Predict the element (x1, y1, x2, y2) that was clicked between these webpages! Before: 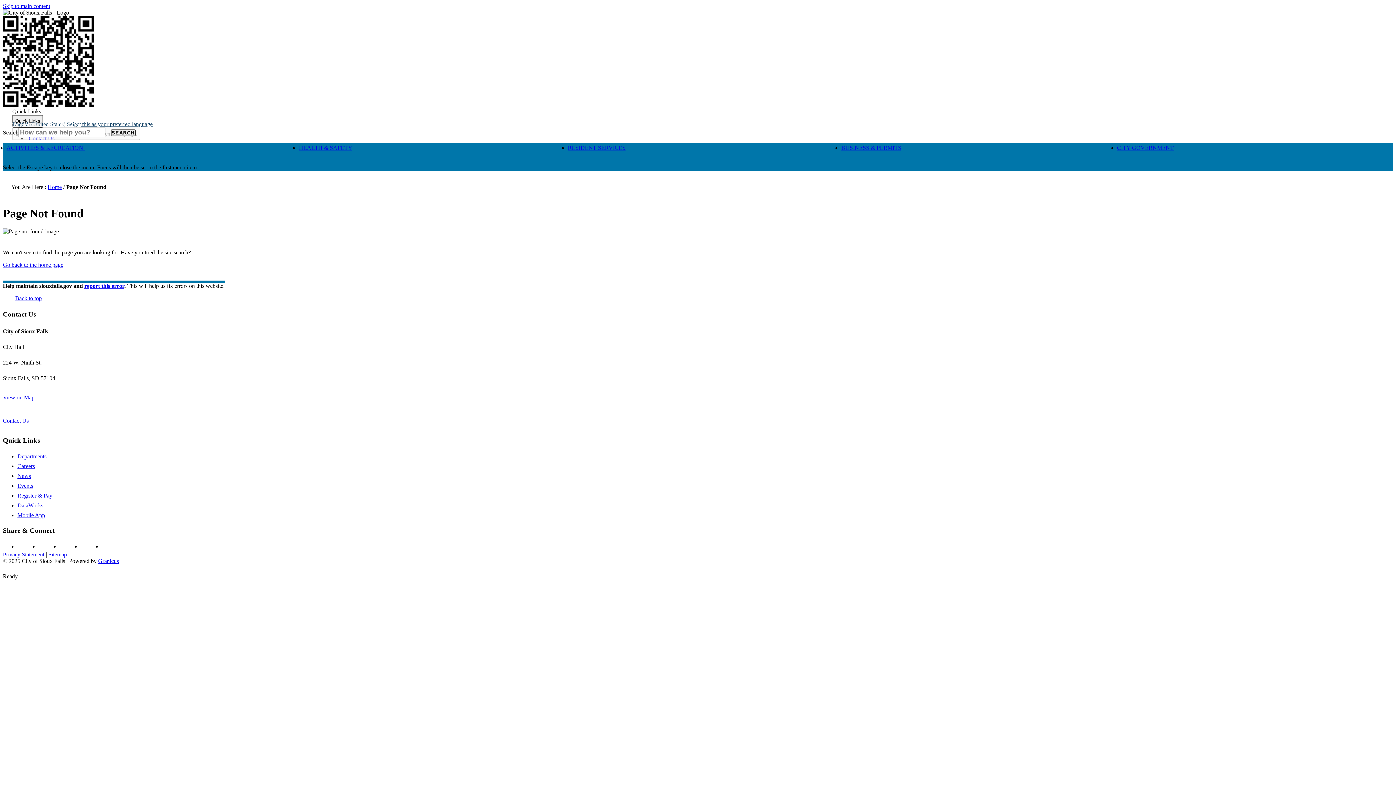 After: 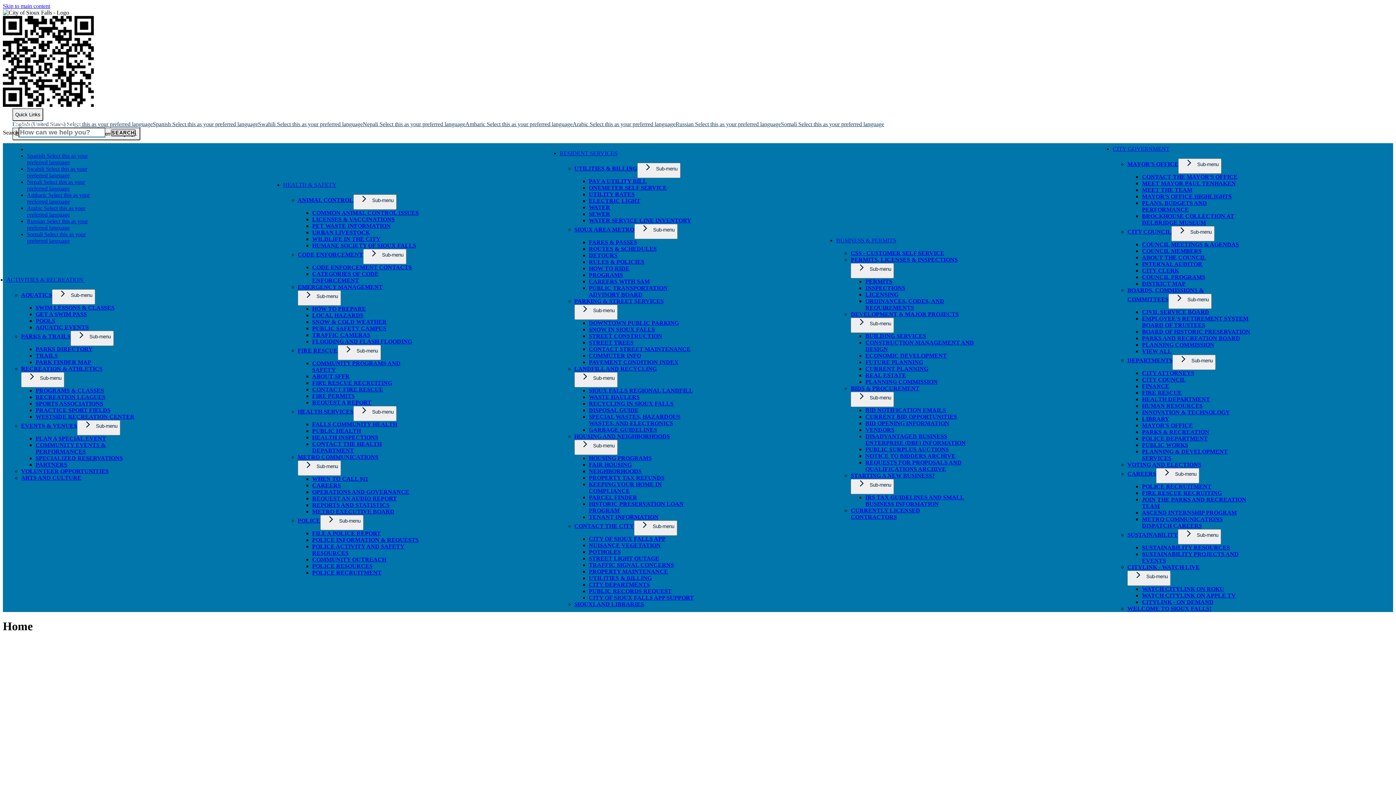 Action: label: Go back to the home page bbox: (2, 261, 63, 267)